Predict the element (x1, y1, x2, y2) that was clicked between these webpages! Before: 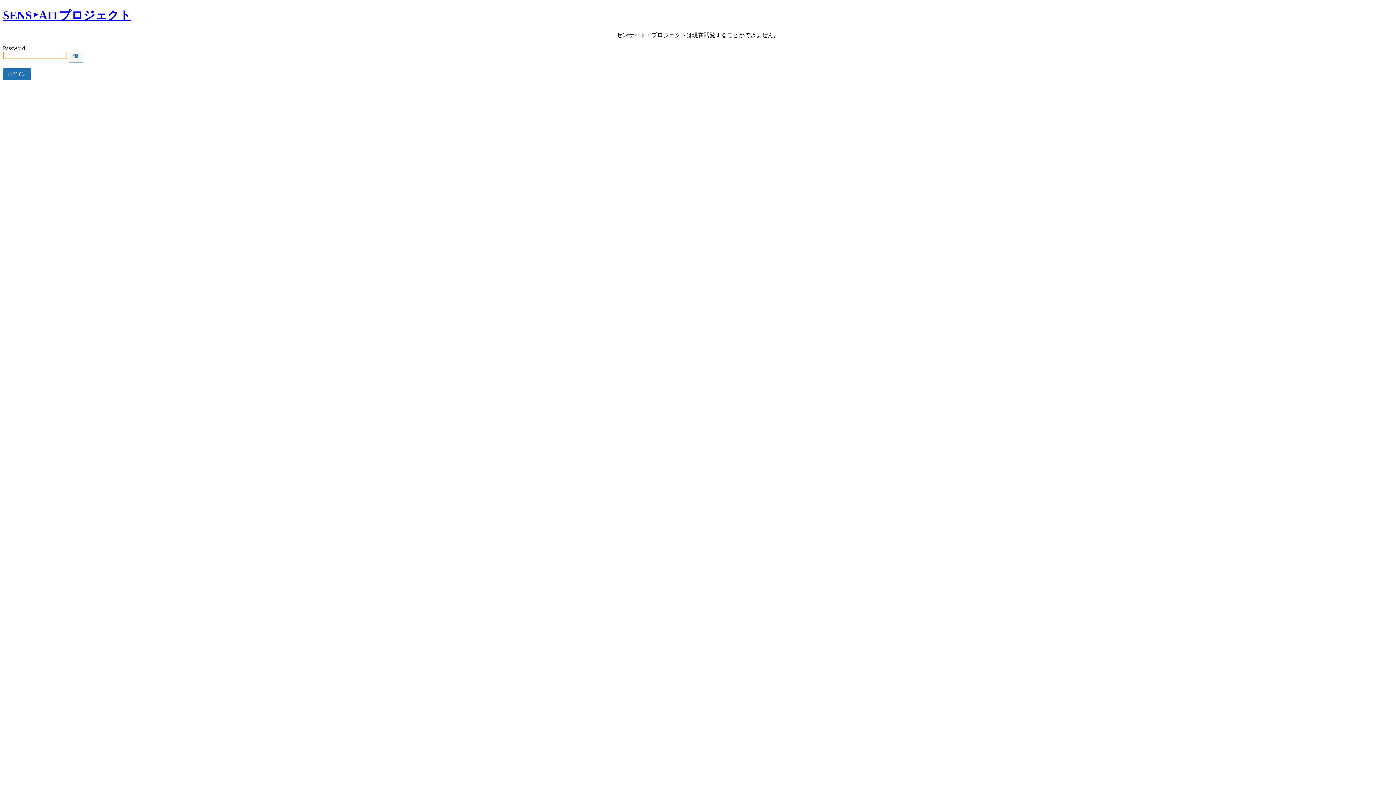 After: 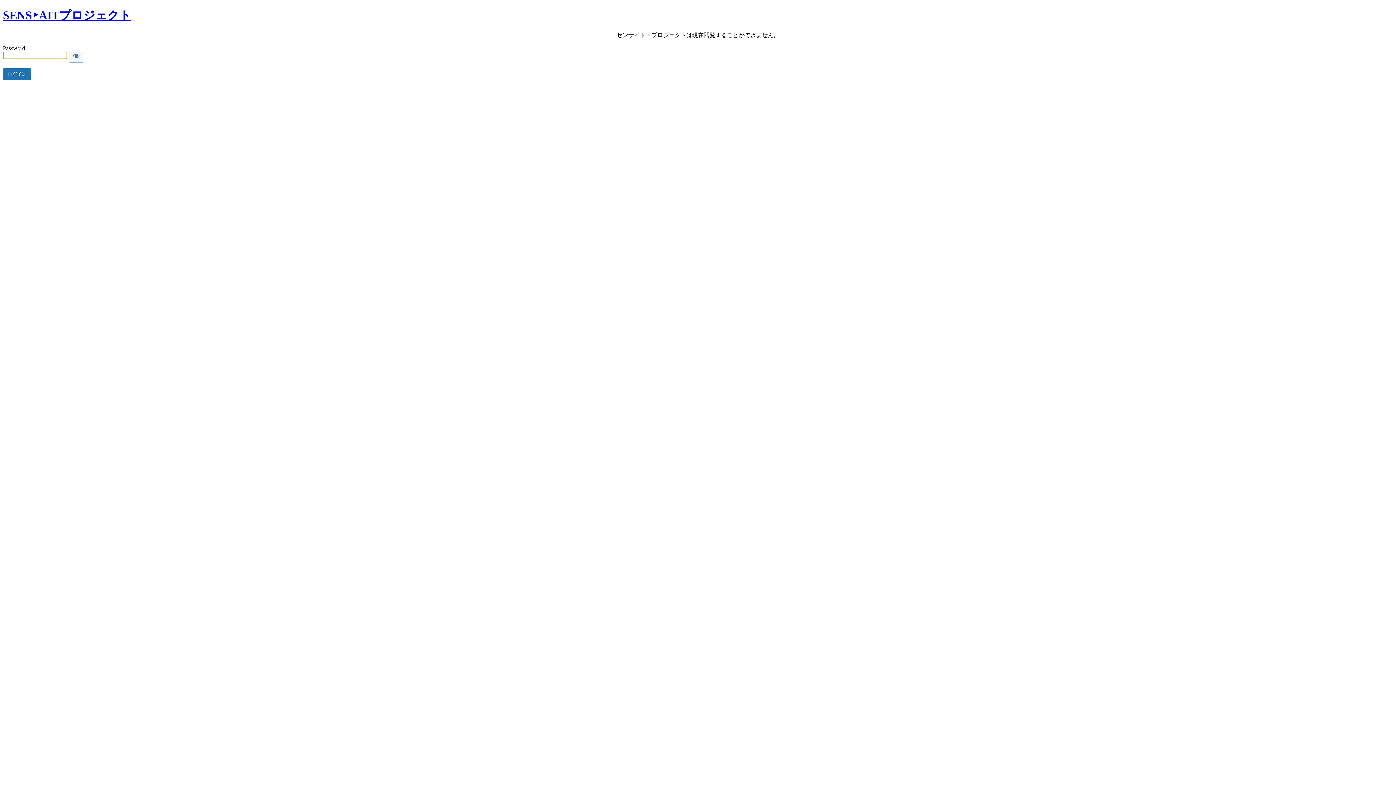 Action: label: SENS‣AITプロジェクト bbox: (2, 8, 131, 21)